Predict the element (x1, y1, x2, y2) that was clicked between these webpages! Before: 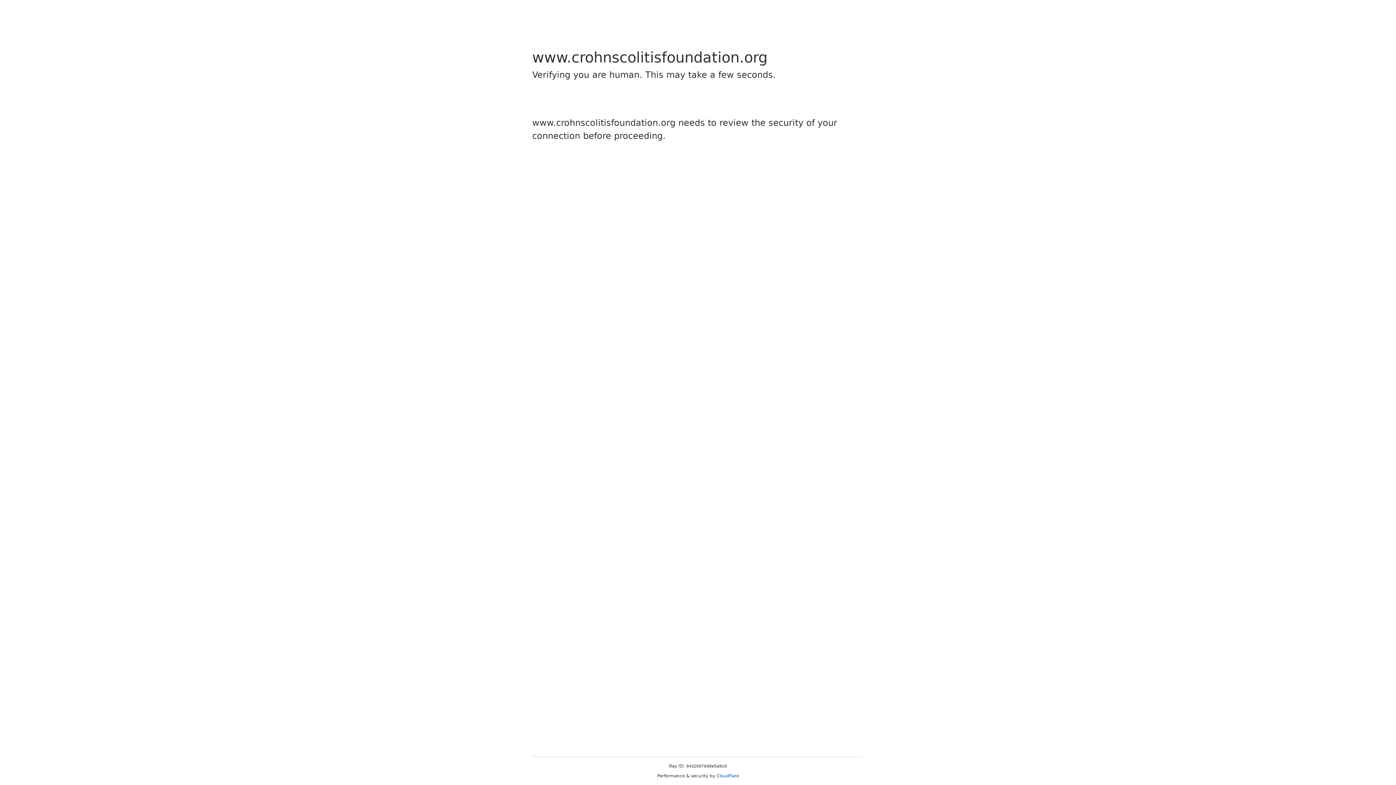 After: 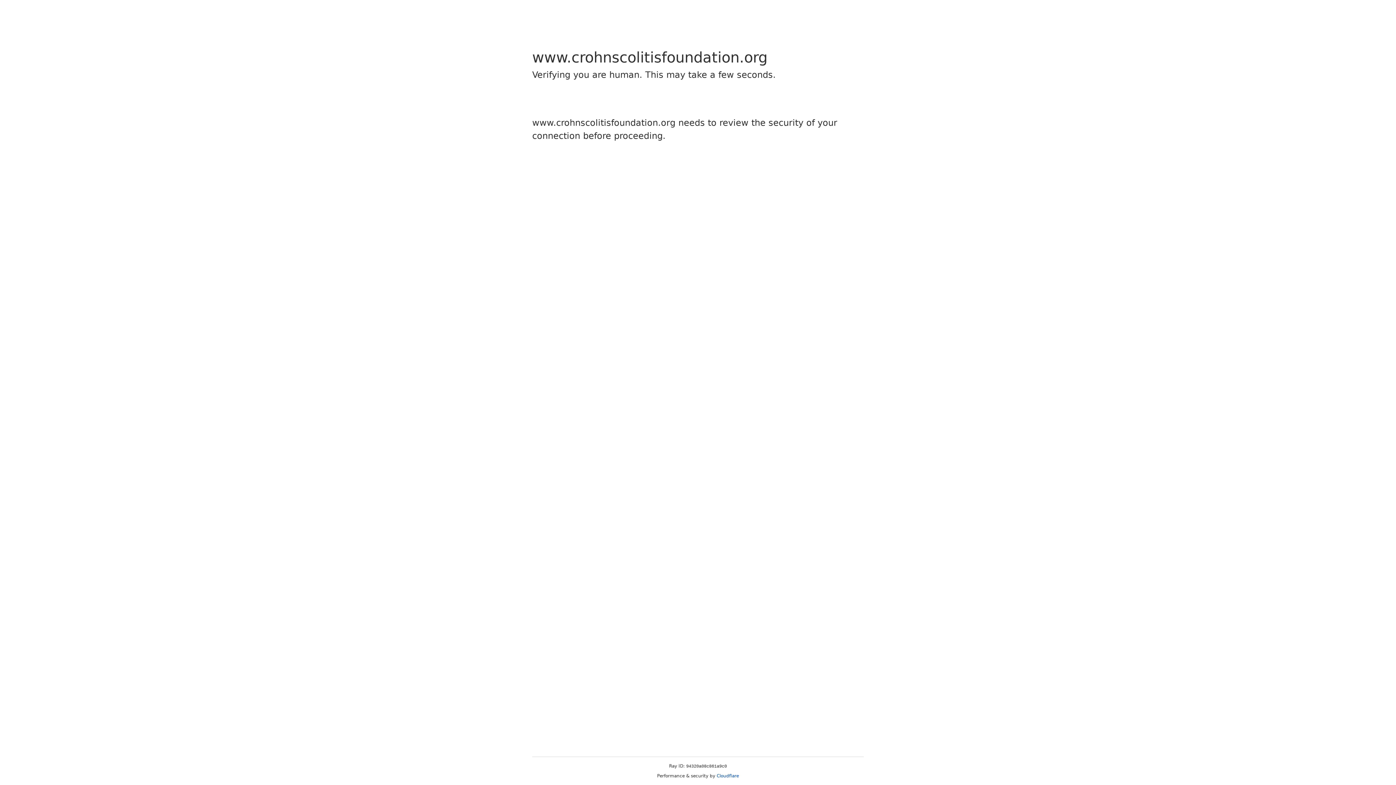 Action: label: Cloudflare bbox: (716, 773, 739, 778)